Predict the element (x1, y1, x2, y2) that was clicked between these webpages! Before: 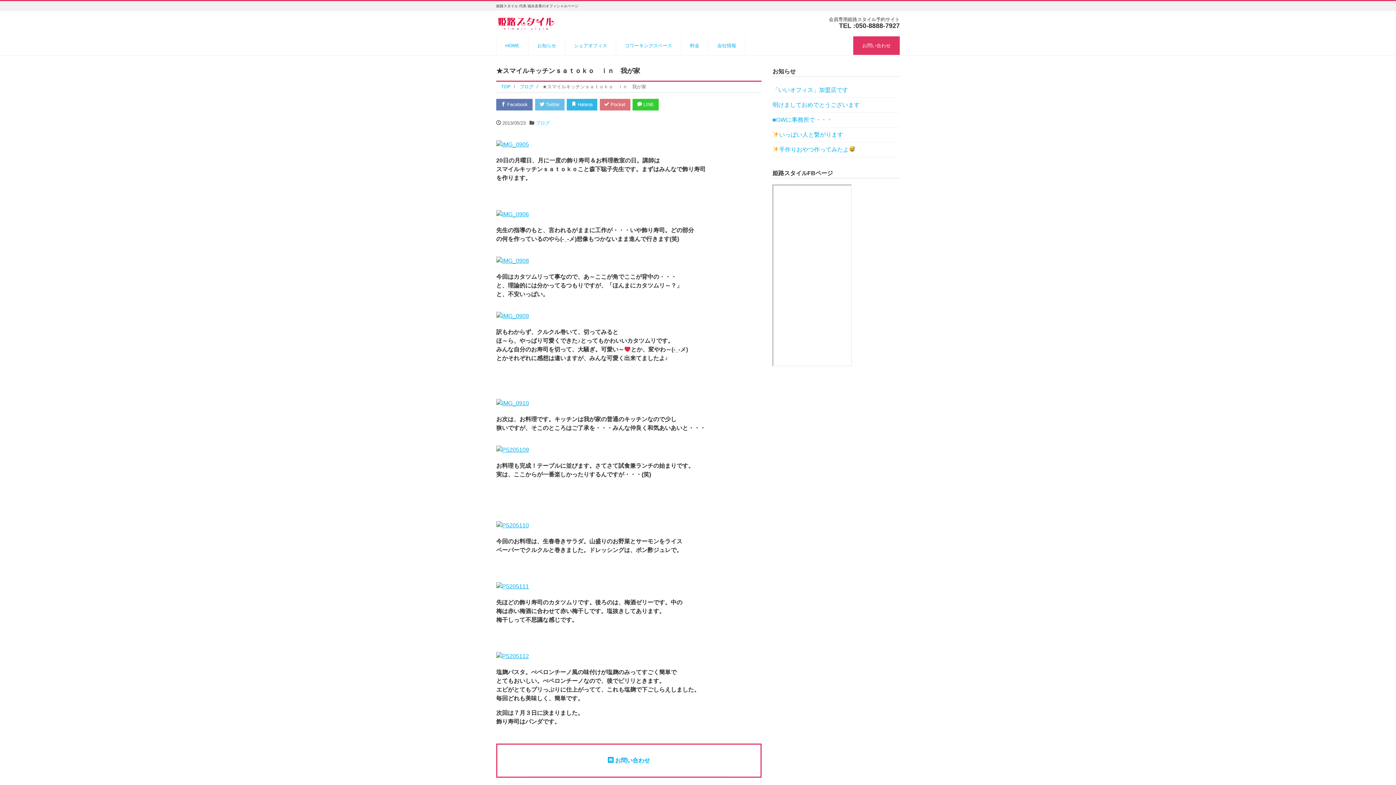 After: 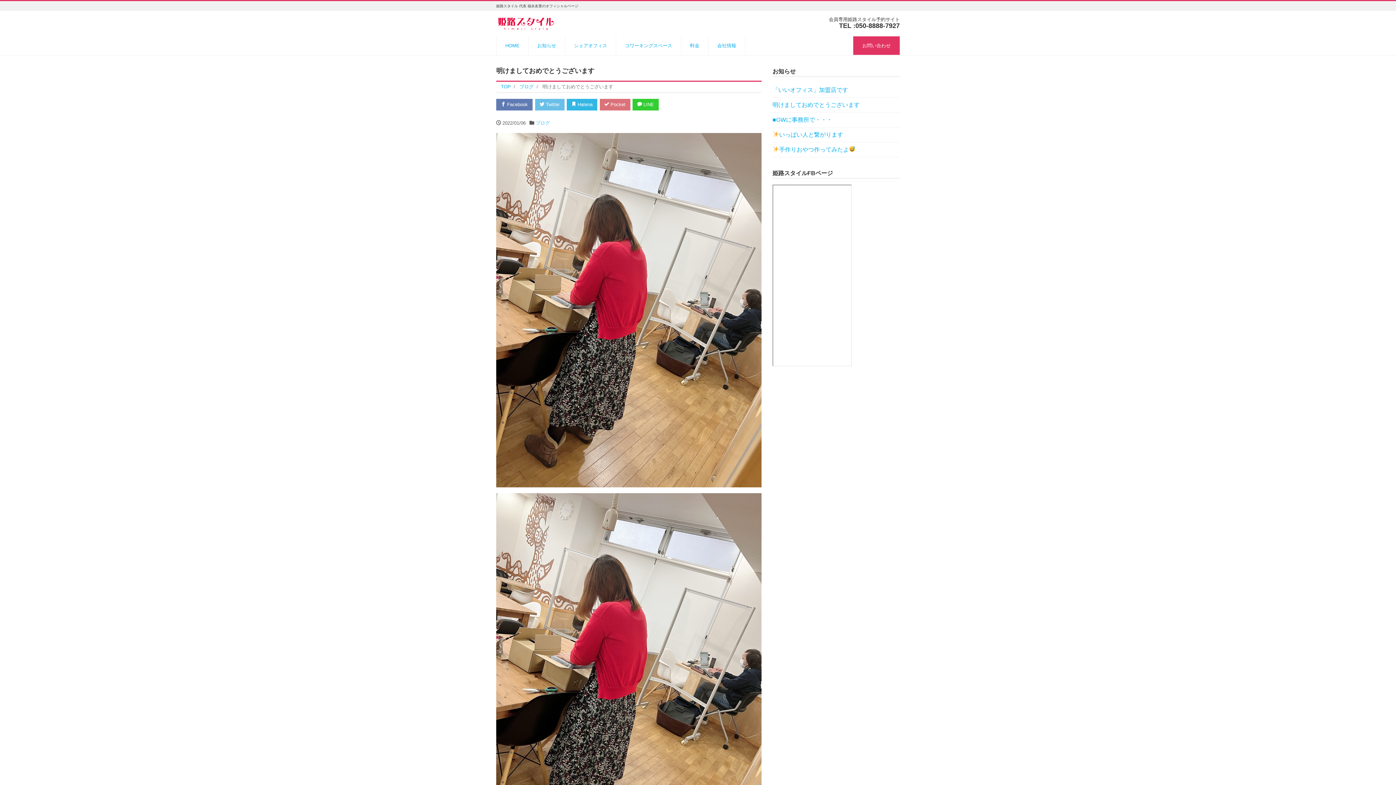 Action: label: 明けましておめでとうございます bbox: (772, 97, 860, 112)